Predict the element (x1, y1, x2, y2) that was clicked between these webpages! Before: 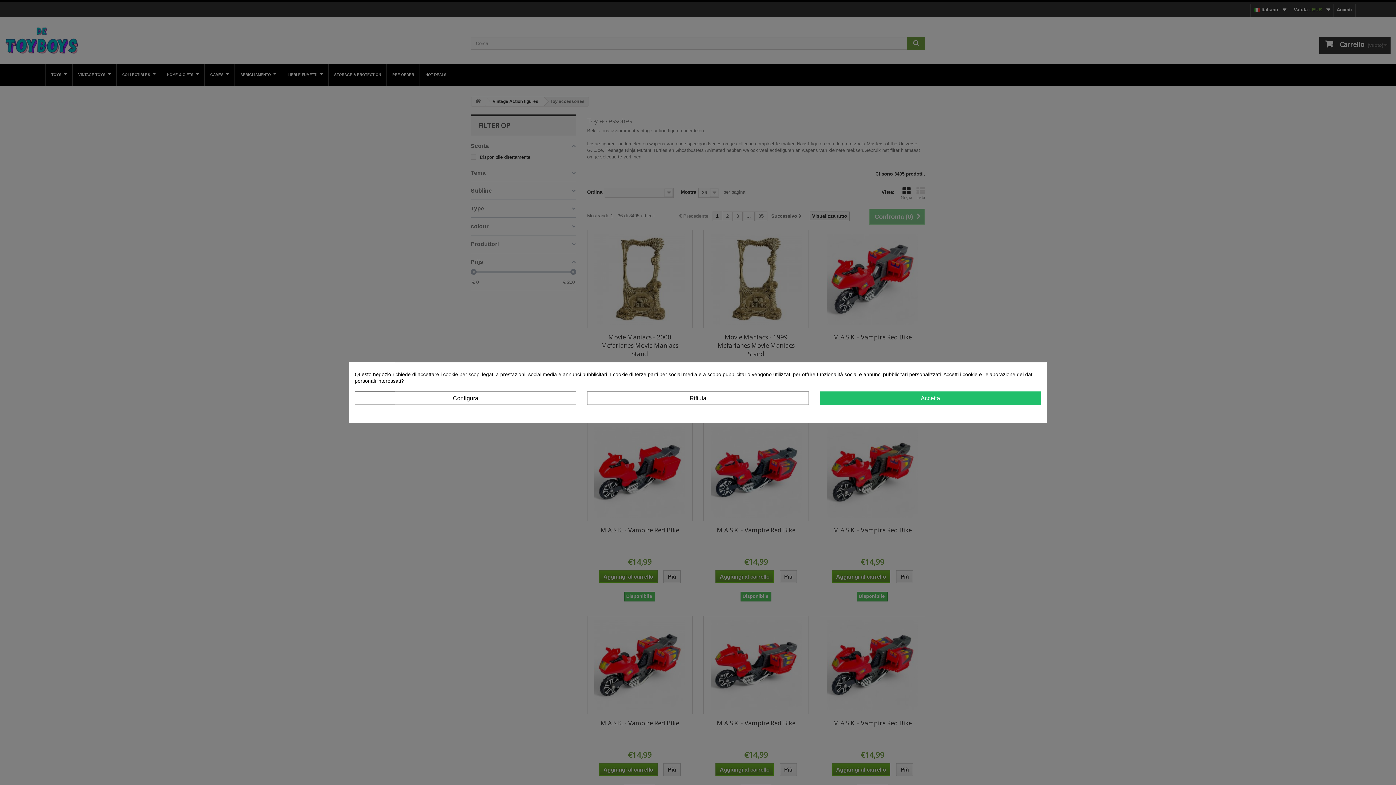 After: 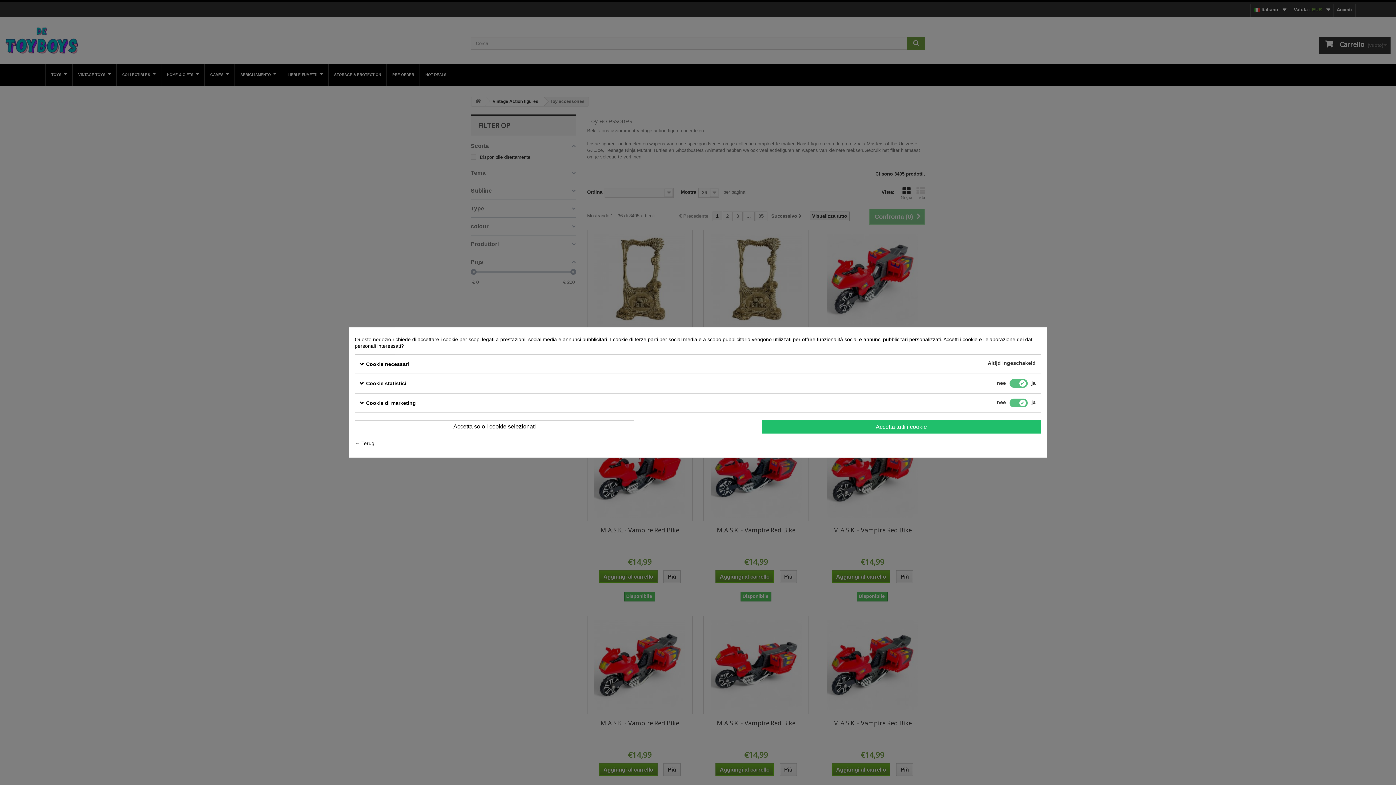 Action: label: Configura bbox: (354, 391, 576, 405)